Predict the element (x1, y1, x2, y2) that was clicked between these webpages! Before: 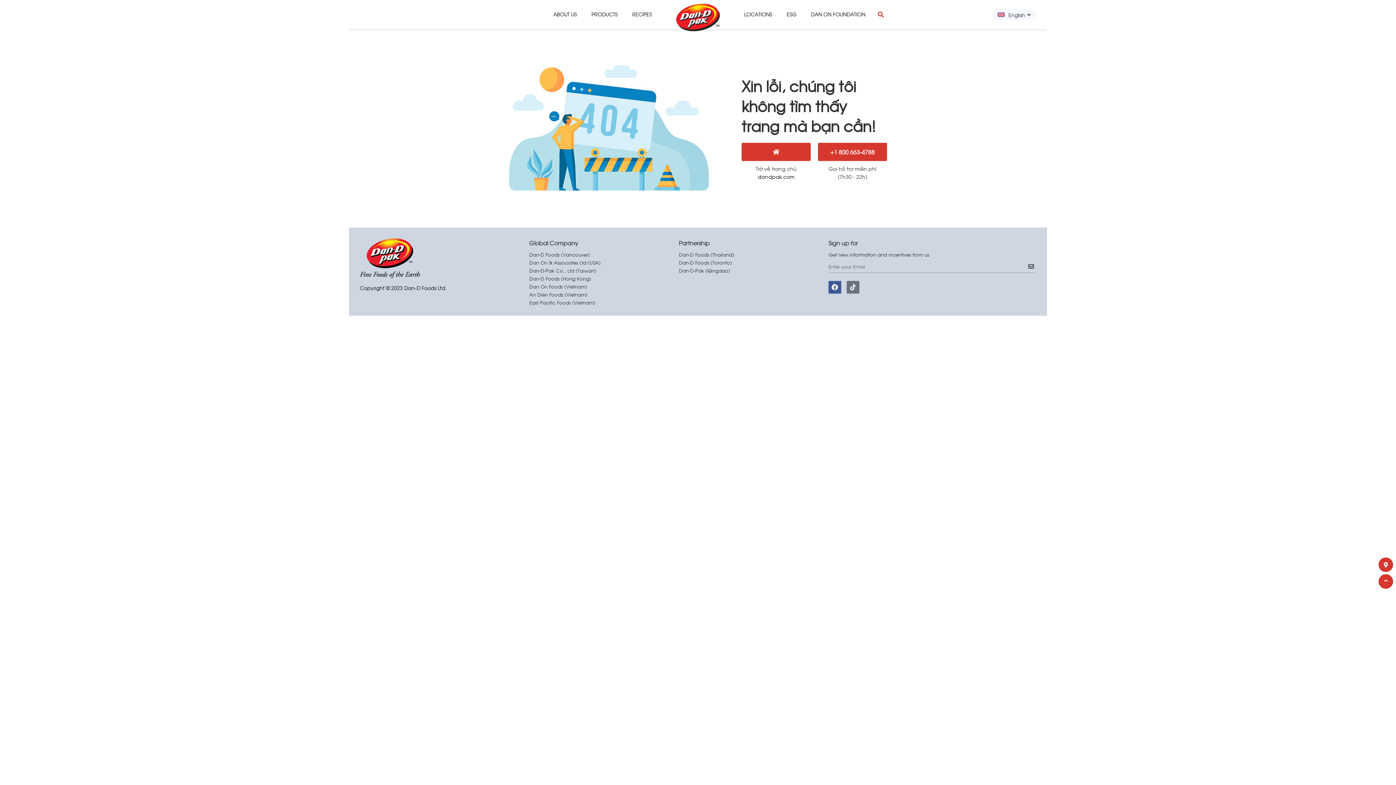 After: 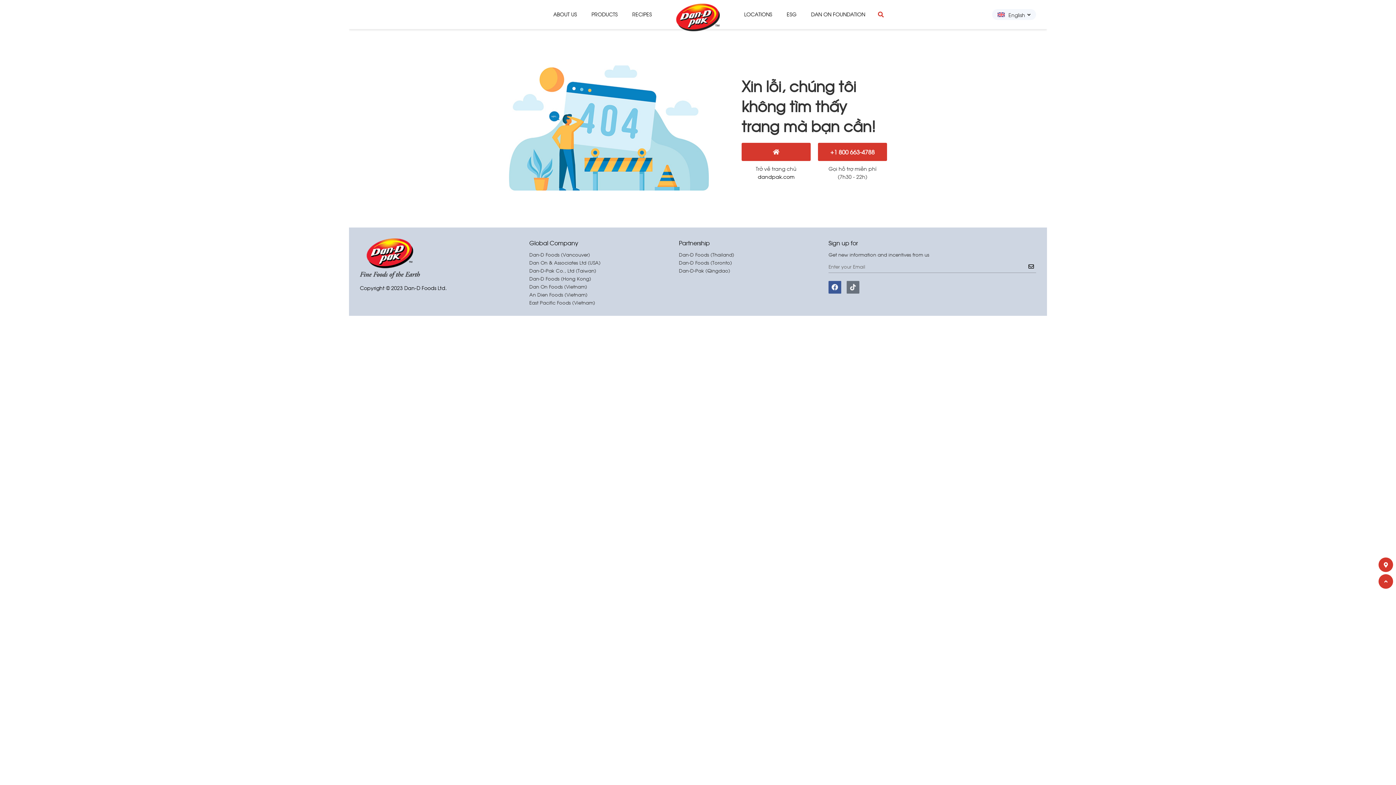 Action: bbox: (679, 267, 730, 273) label: Dan-D-Pak (Qingdao)